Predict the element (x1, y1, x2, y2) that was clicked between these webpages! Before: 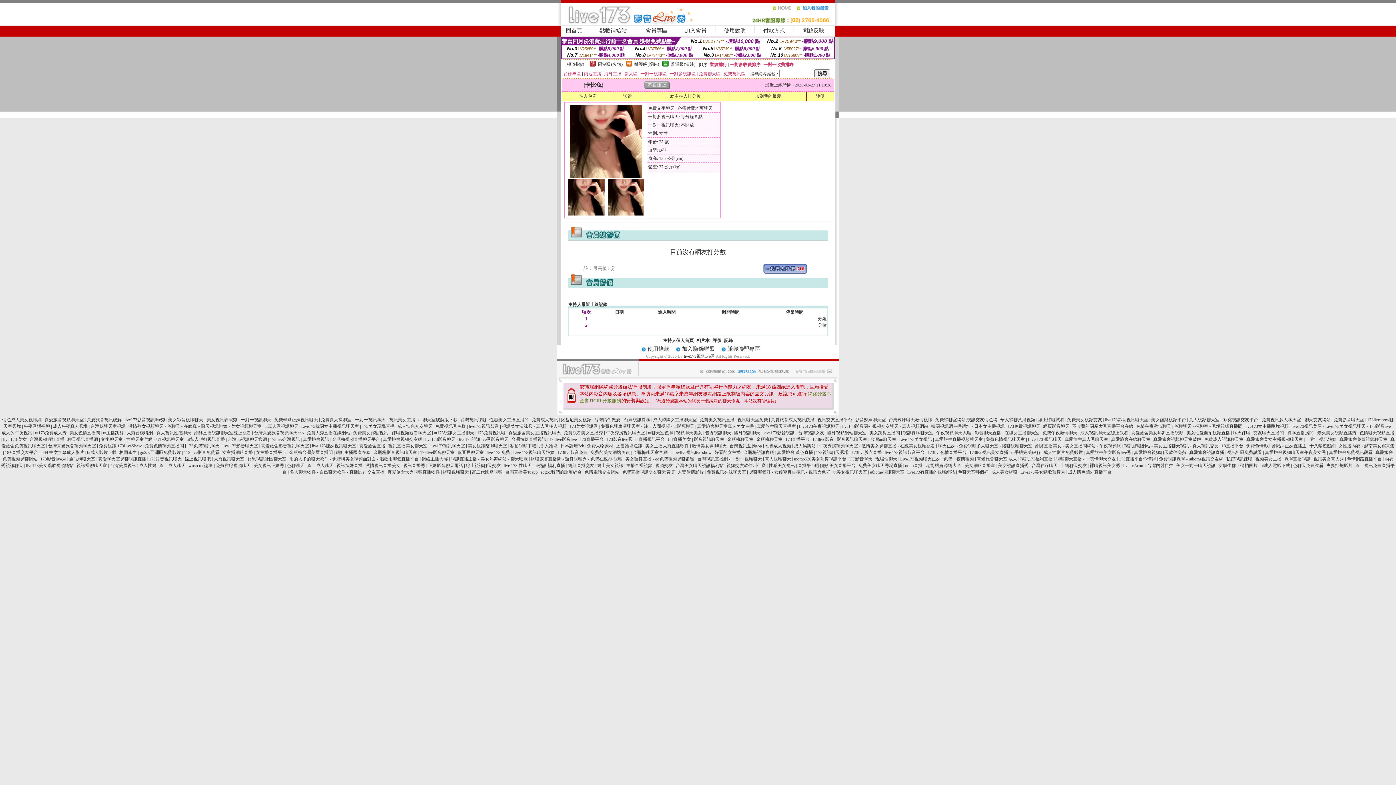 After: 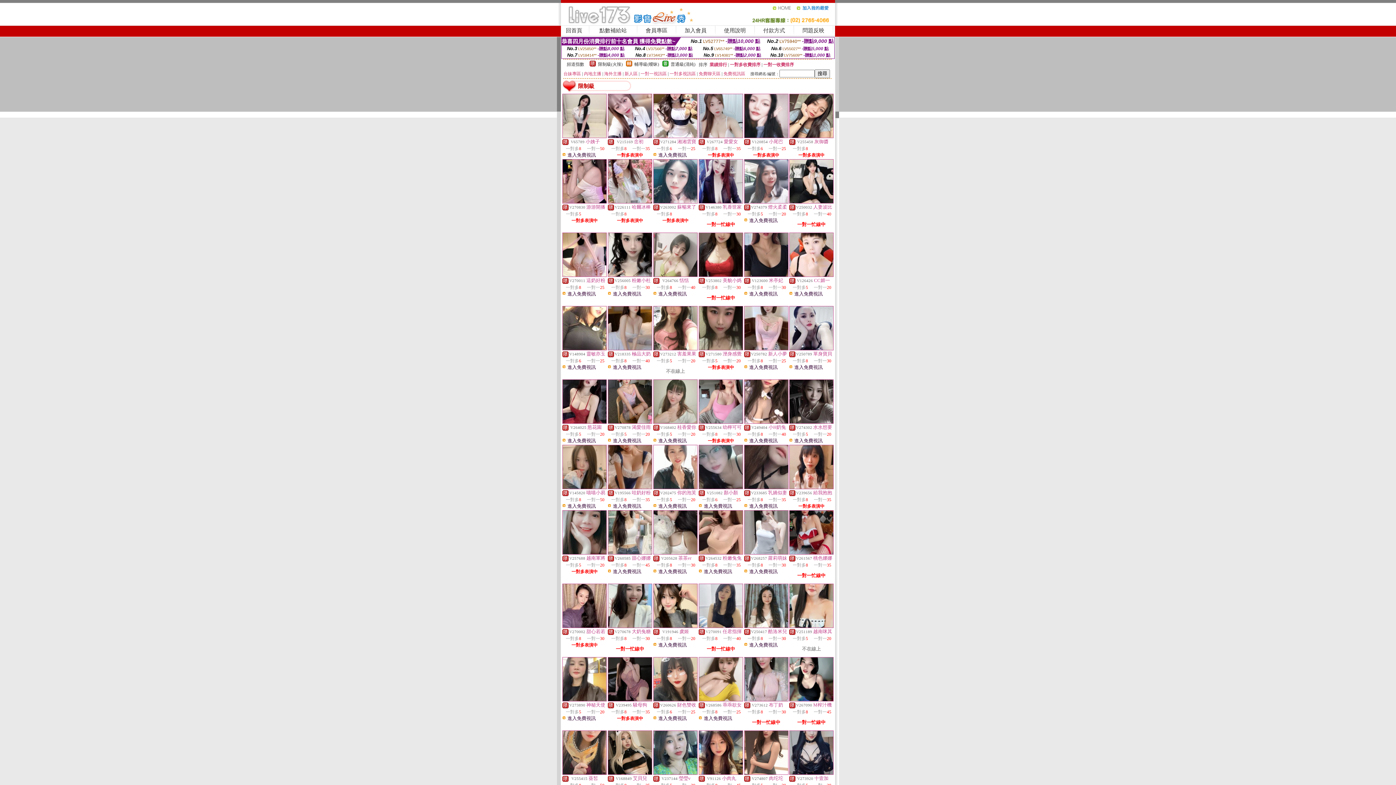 Action: bbox: (598, 61, 622, 66) label: 限制級(火辣)